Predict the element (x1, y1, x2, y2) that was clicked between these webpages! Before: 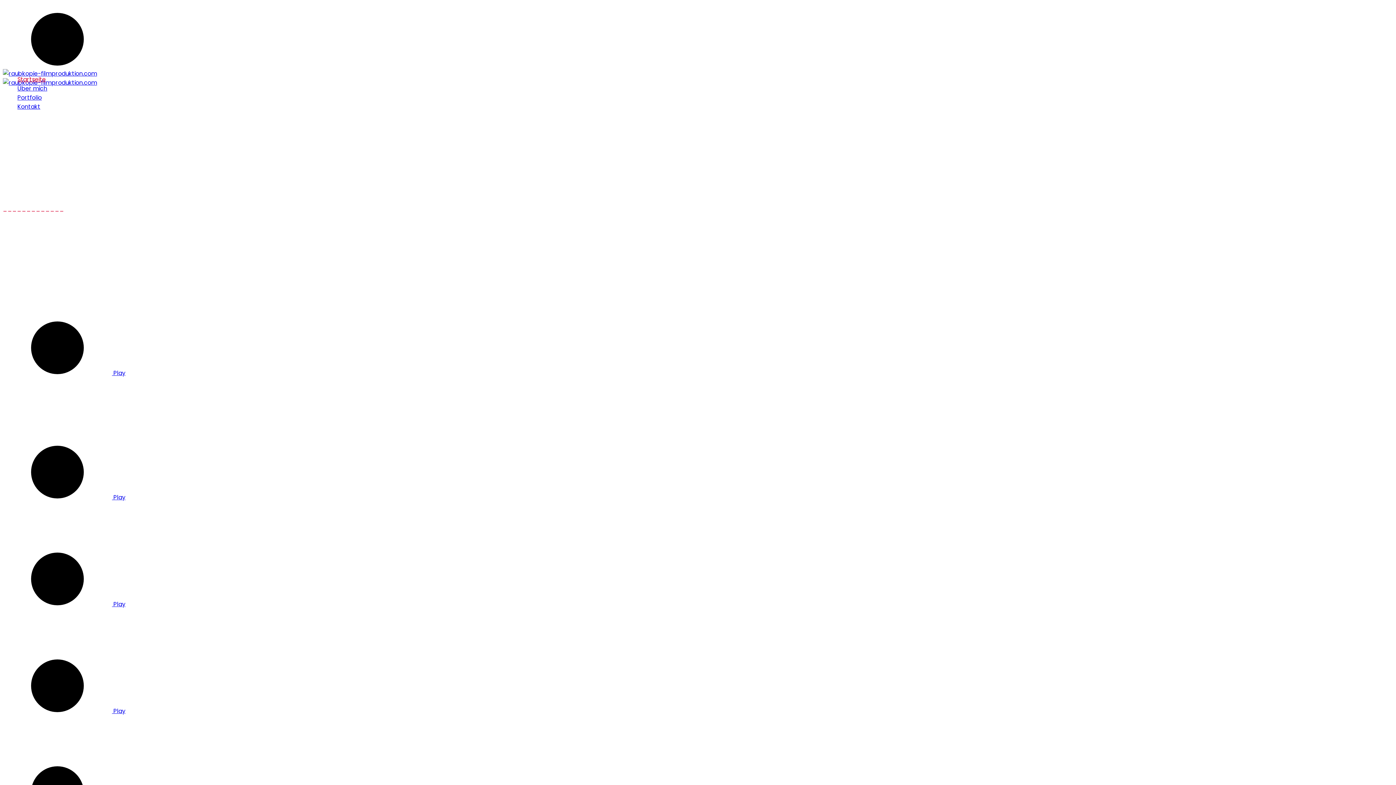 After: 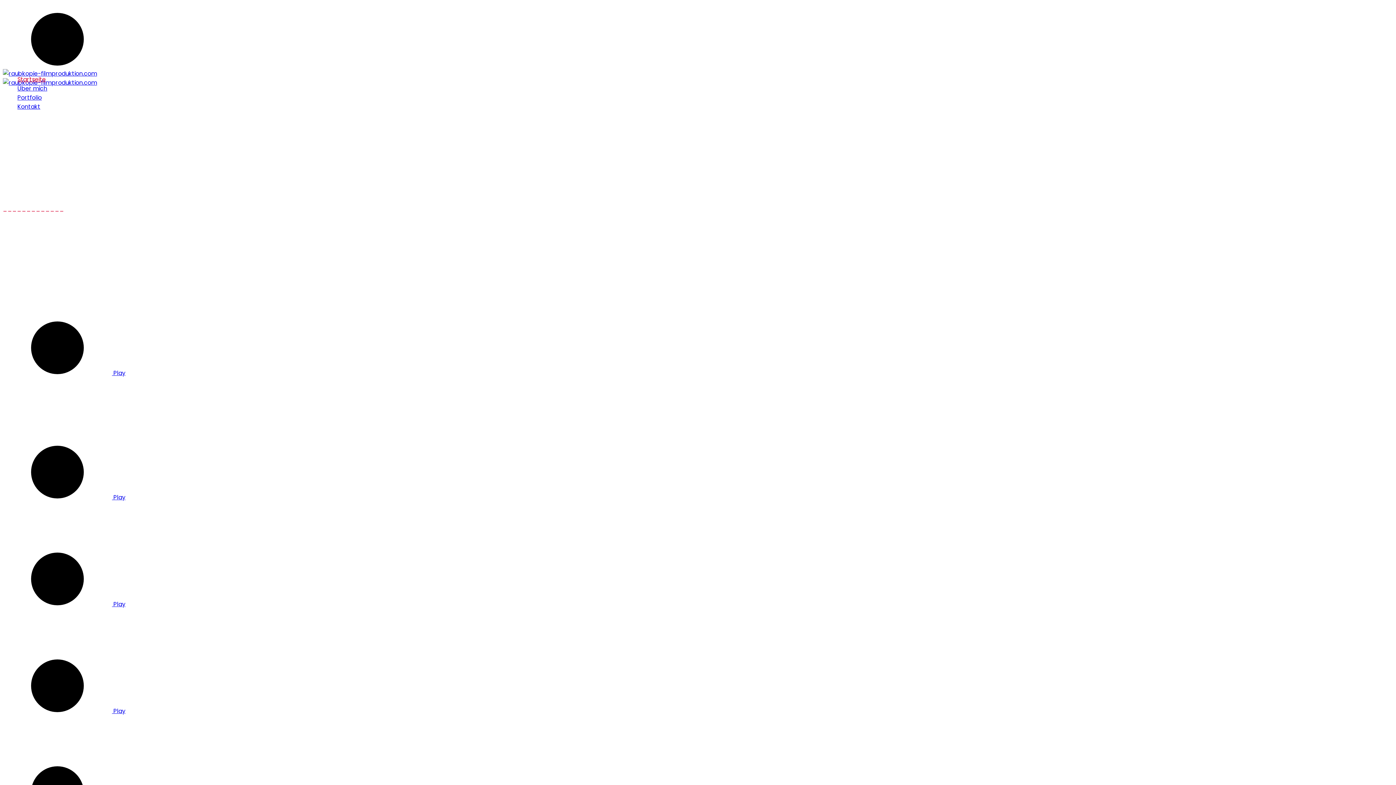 Action: bbox: (2, 600, 125, 608) label:  Play